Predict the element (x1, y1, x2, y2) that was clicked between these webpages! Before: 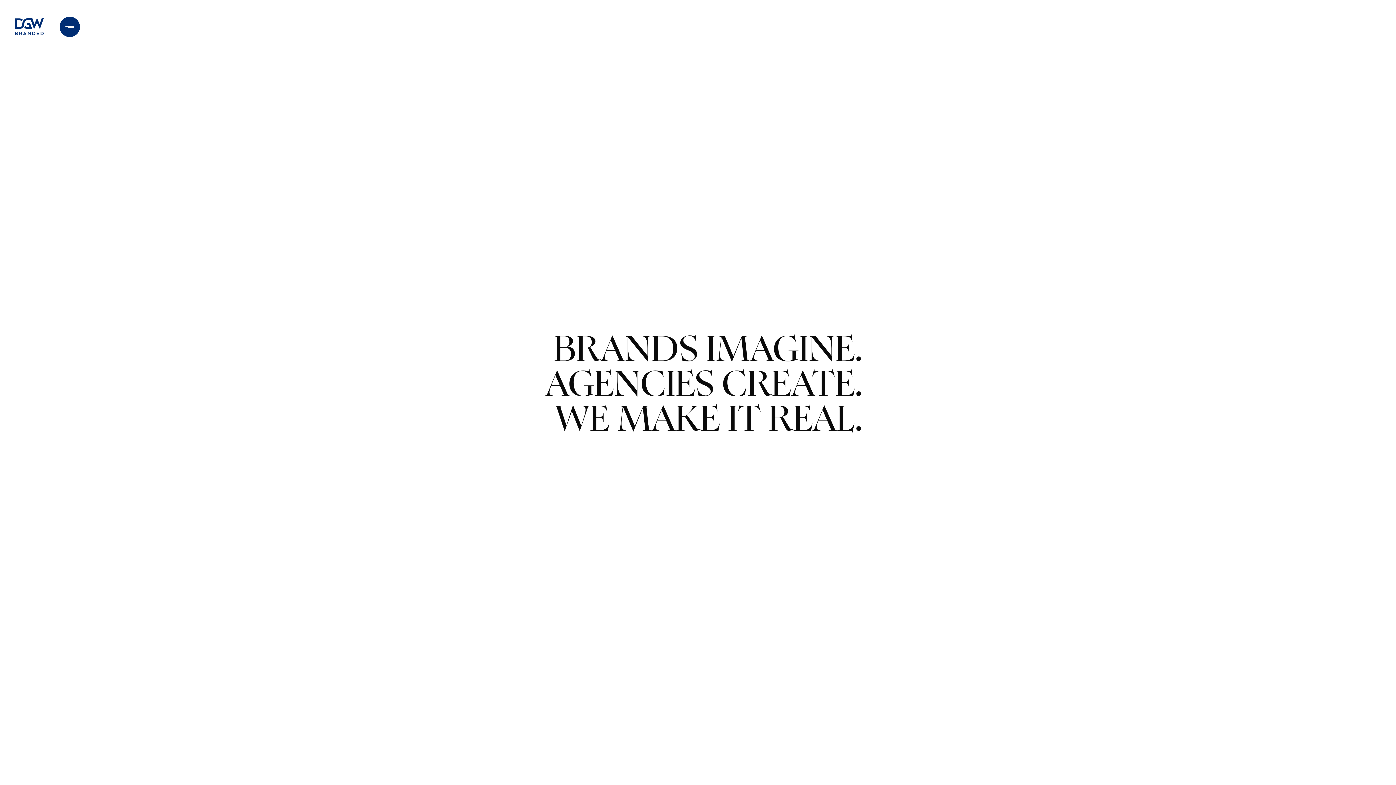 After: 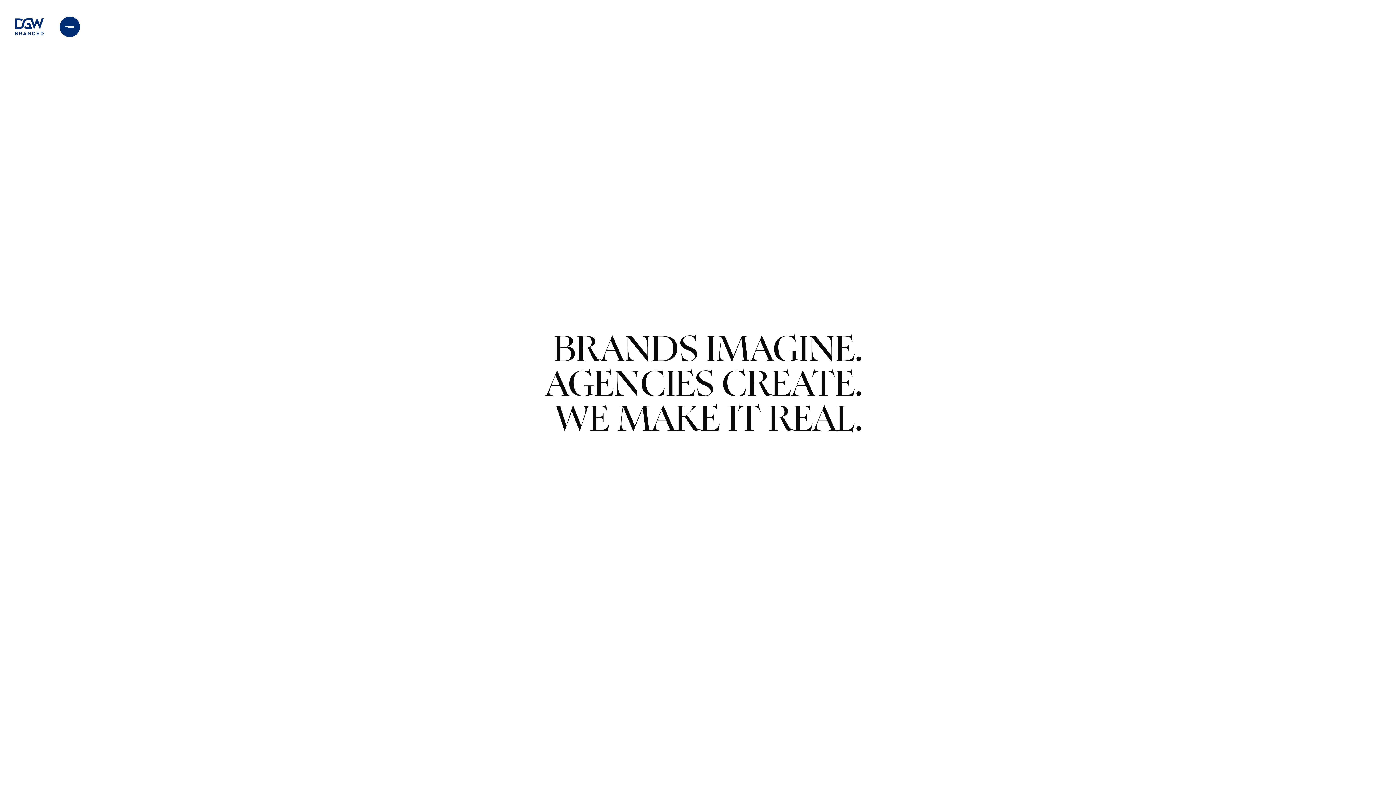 Action: bbox: (14, 17, 44, 35)